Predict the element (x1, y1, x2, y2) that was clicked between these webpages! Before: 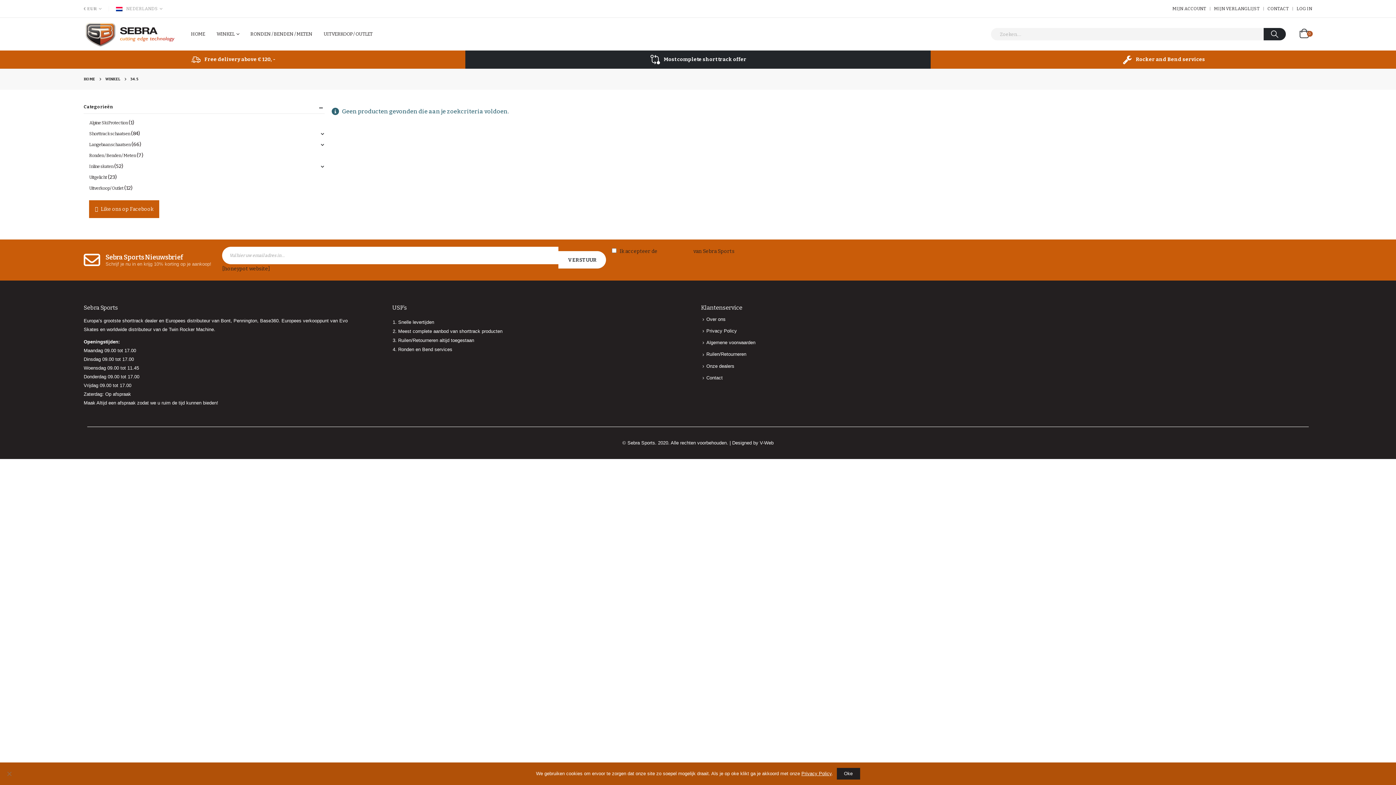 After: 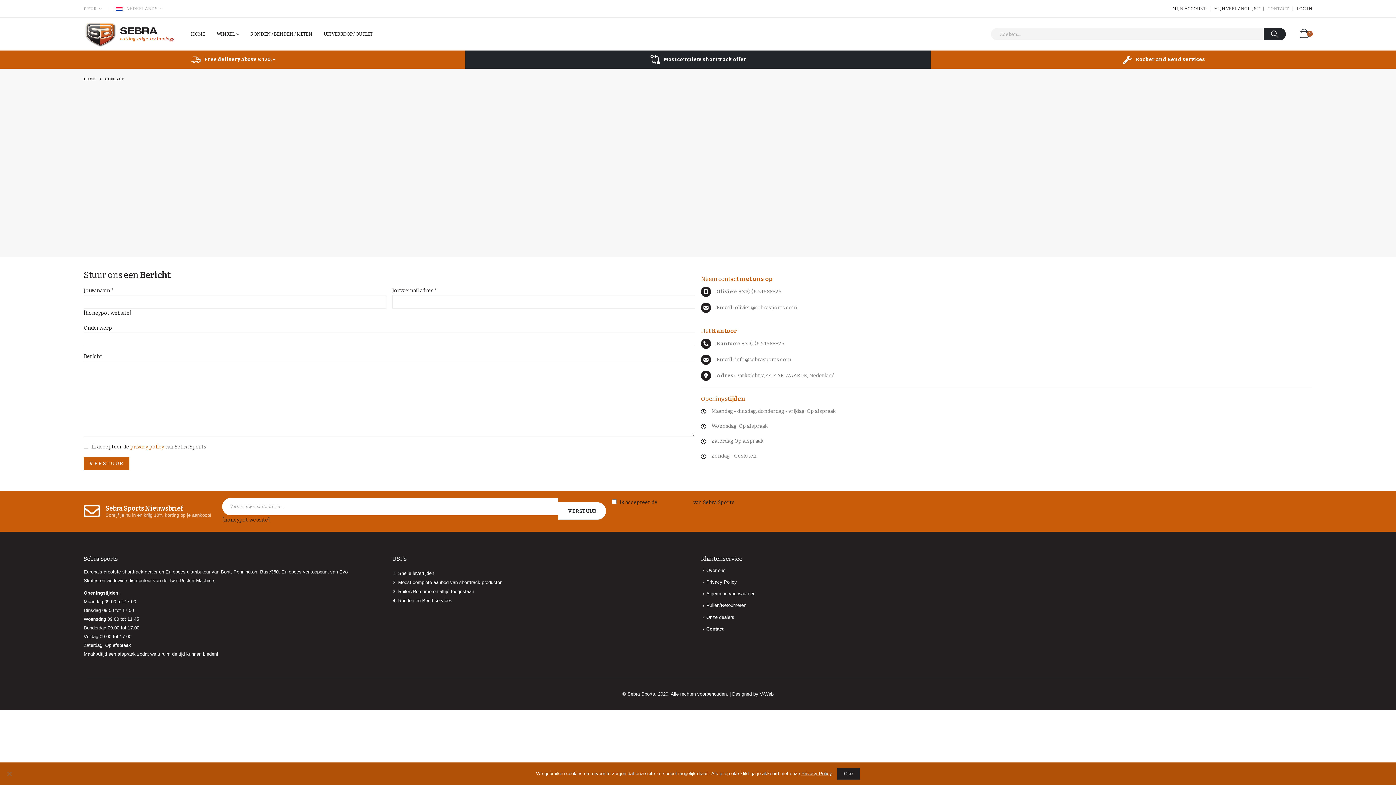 Action: bbox: (706, 375, 722, 380) label: Contact